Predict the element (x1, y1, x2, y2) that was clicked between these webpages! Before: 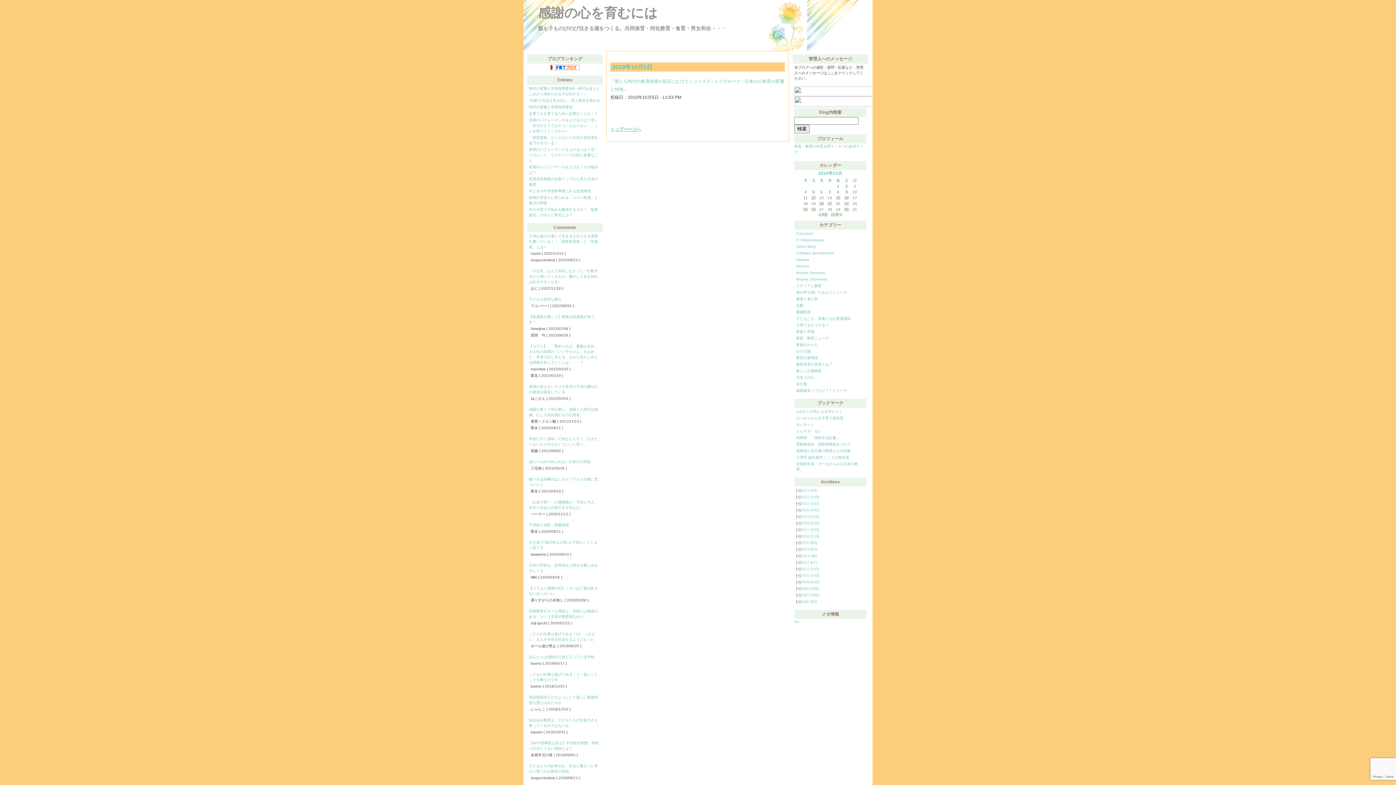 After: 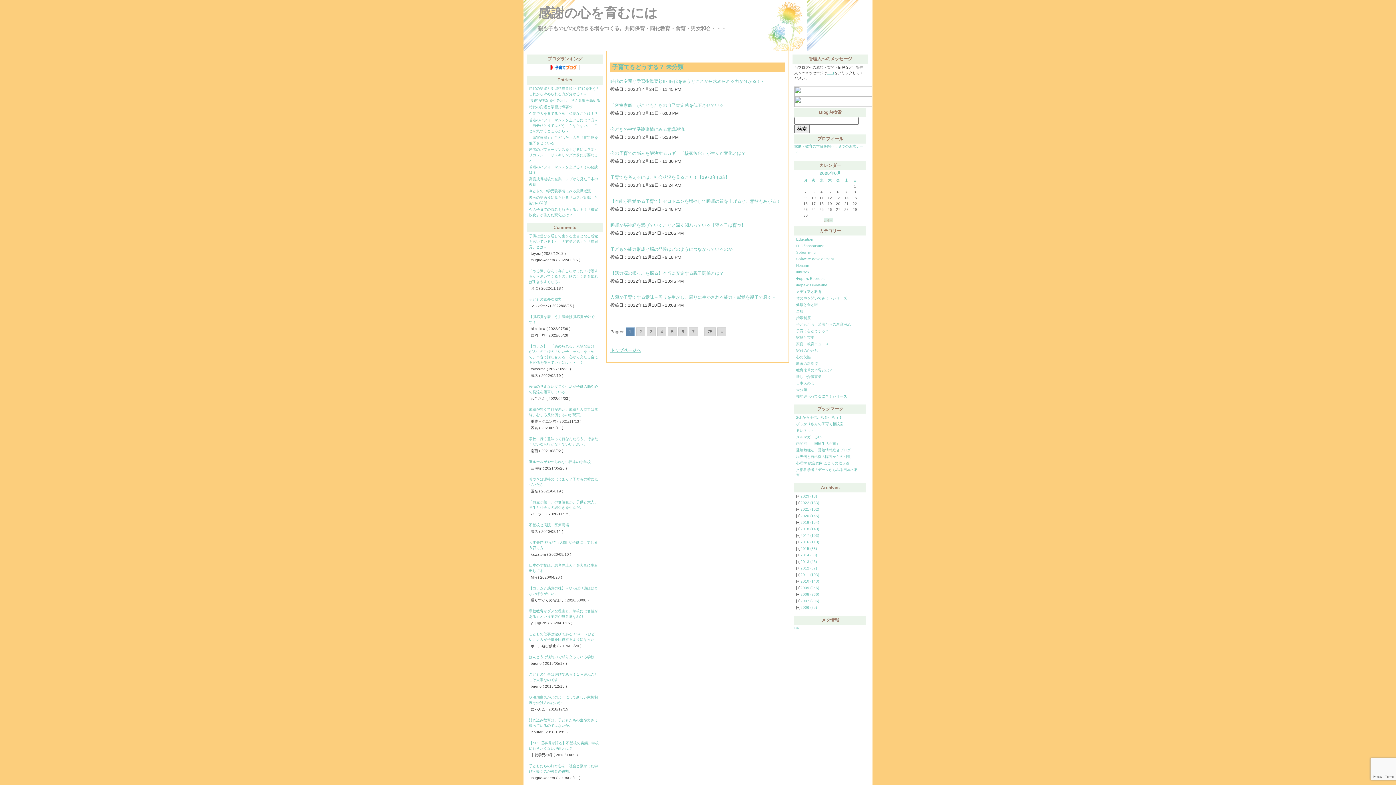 Action: bbox: (796, 323, 829, 327) label: 子育てをどうする？